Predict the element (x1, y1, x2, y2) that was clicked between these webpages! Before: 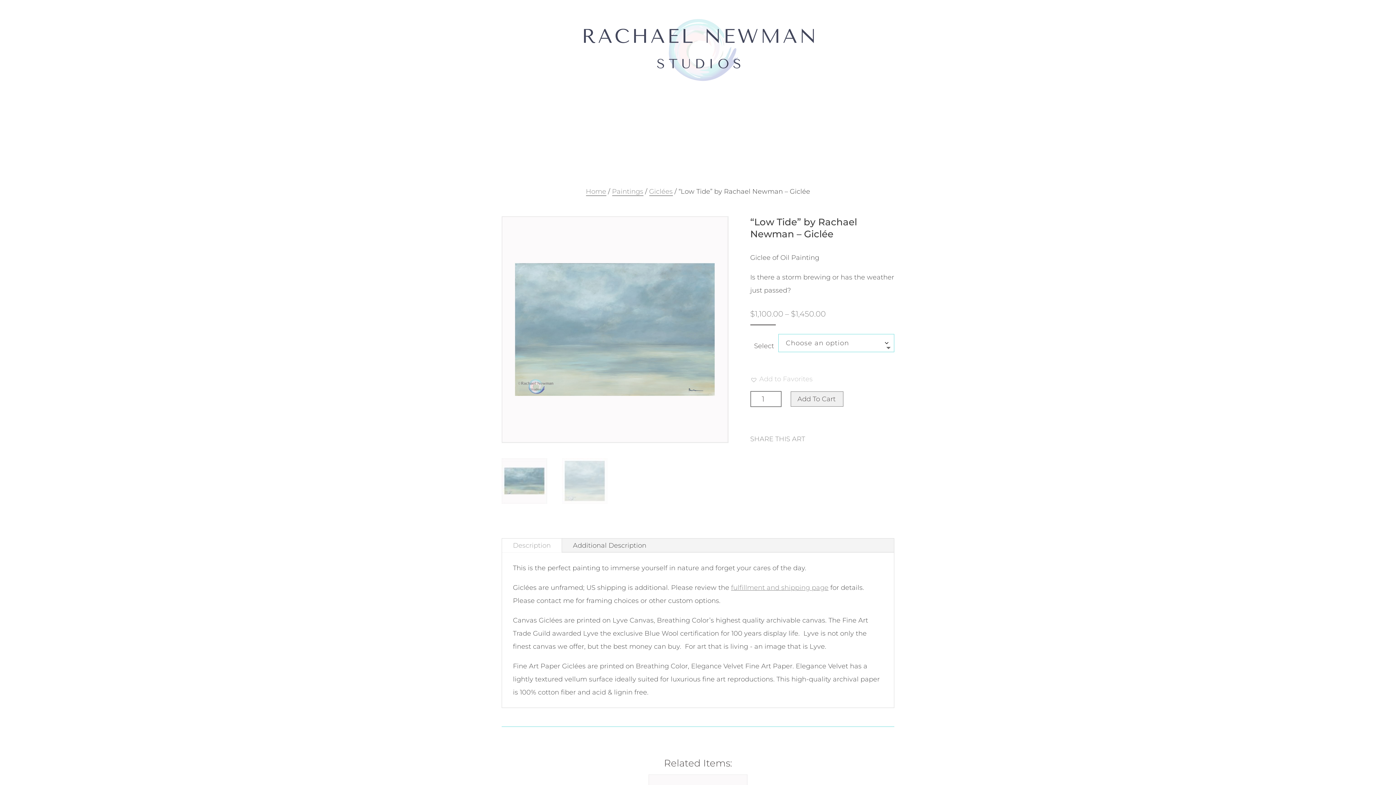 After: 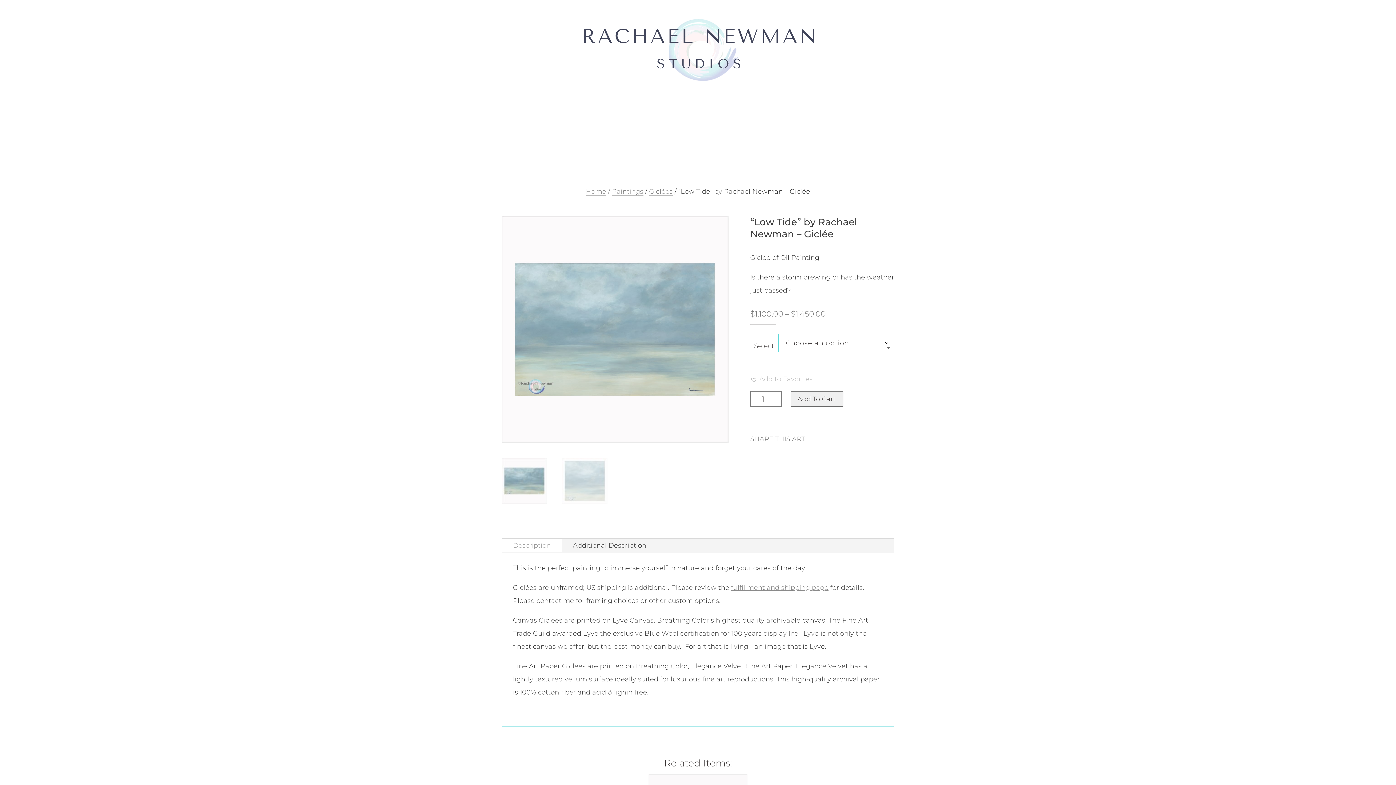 Action: label: Add to Favorites bbox: (750, 372, 812, 385)